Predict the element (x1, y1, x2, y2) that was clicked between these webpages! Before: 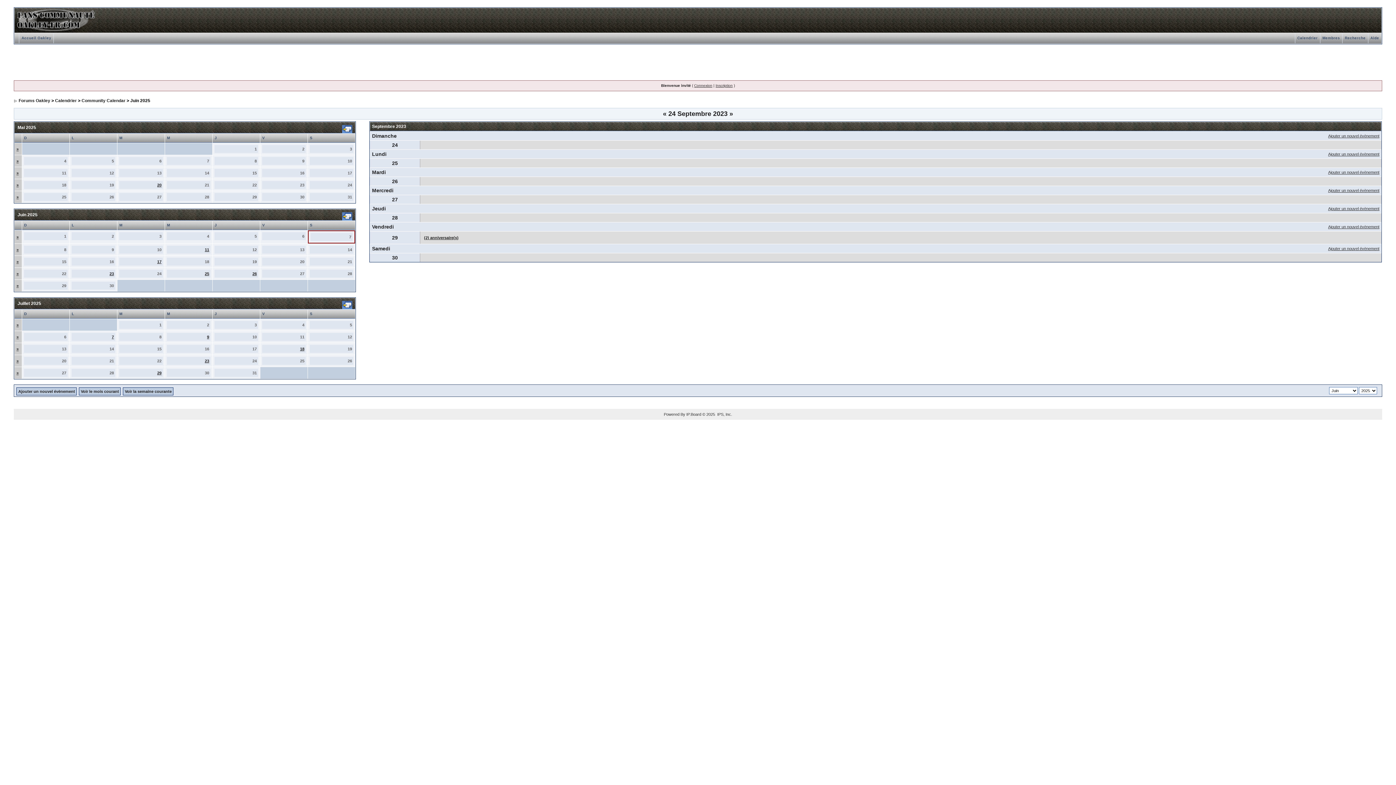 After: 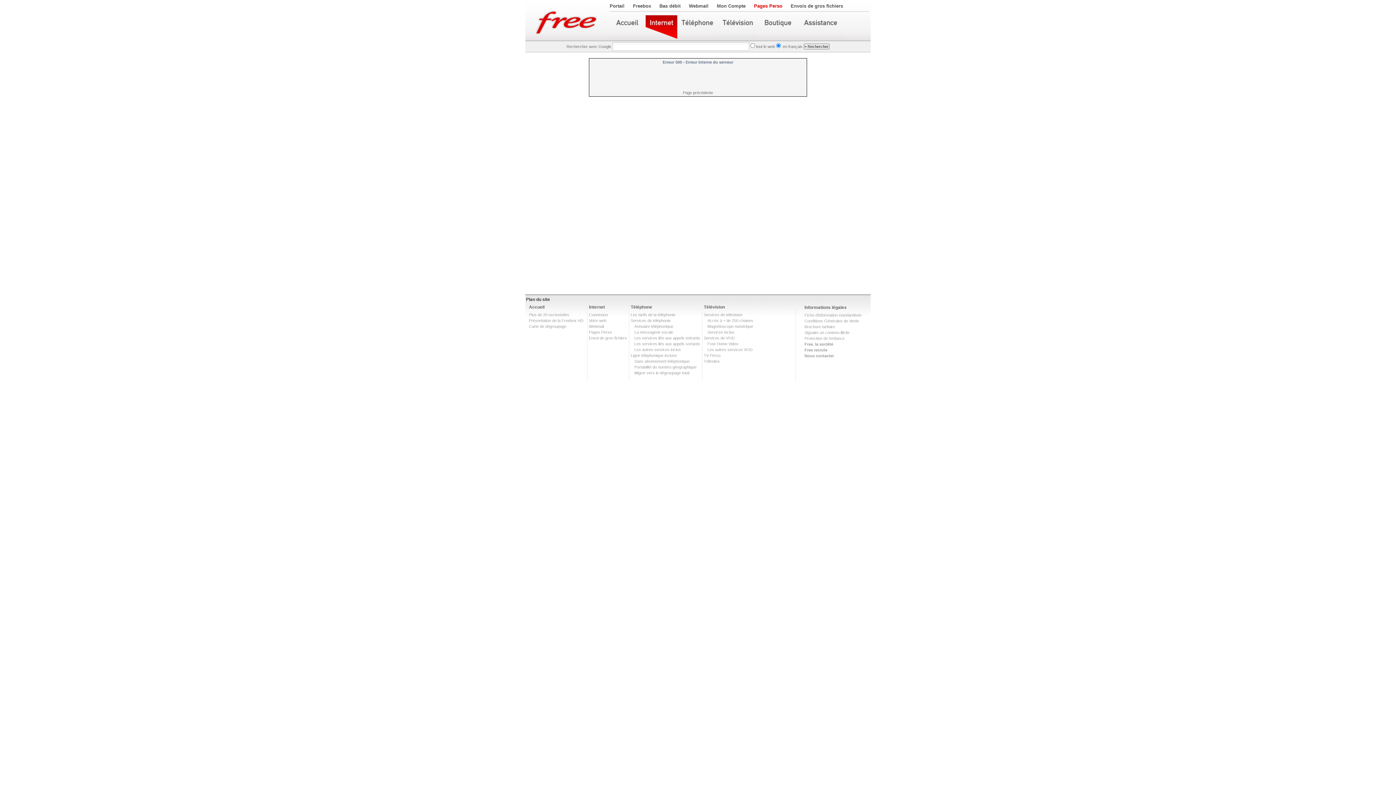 Action: bbox: (16, 322, 18, 327) label: »